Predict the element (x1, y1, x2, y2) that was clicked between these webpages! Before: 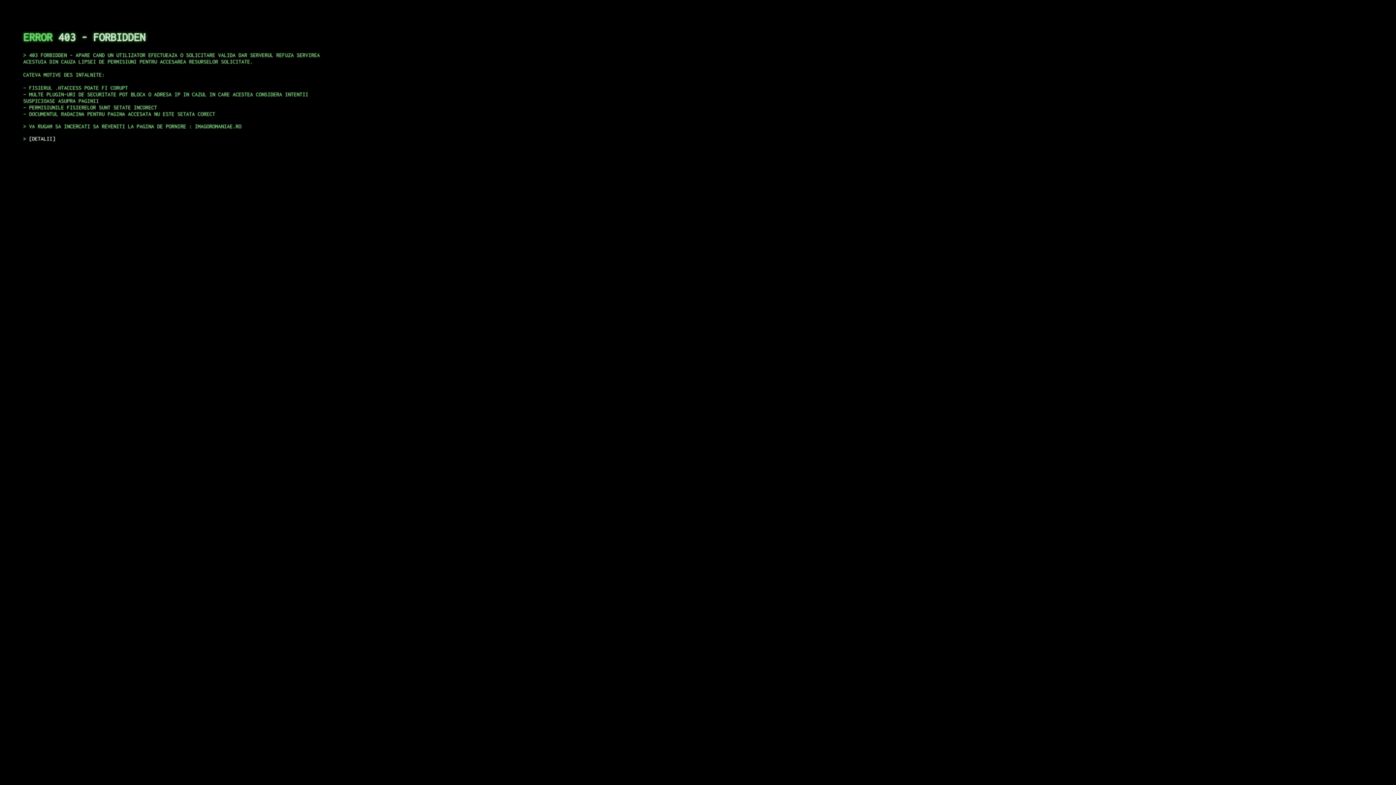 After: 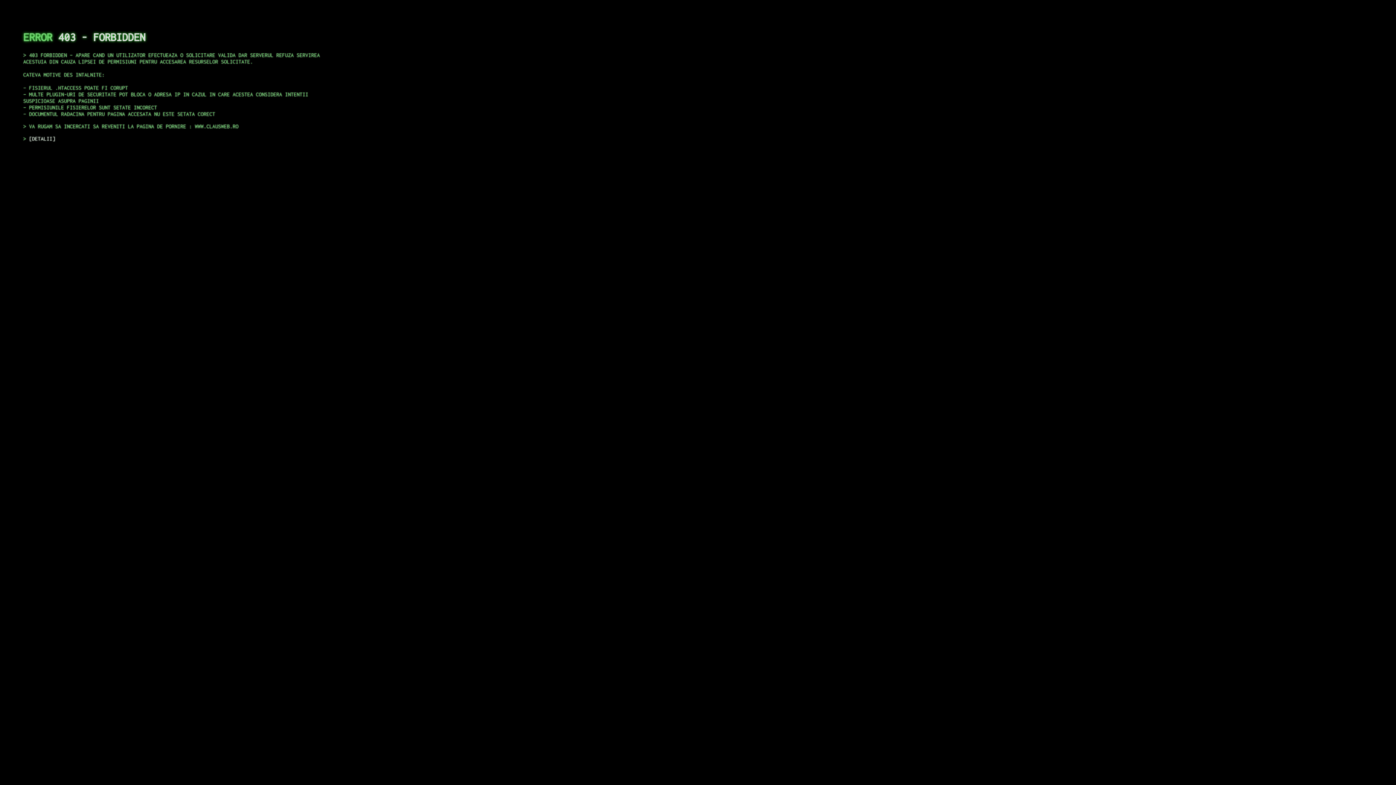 Action: bbox: (29, 135, 55, 141) label: DETALII